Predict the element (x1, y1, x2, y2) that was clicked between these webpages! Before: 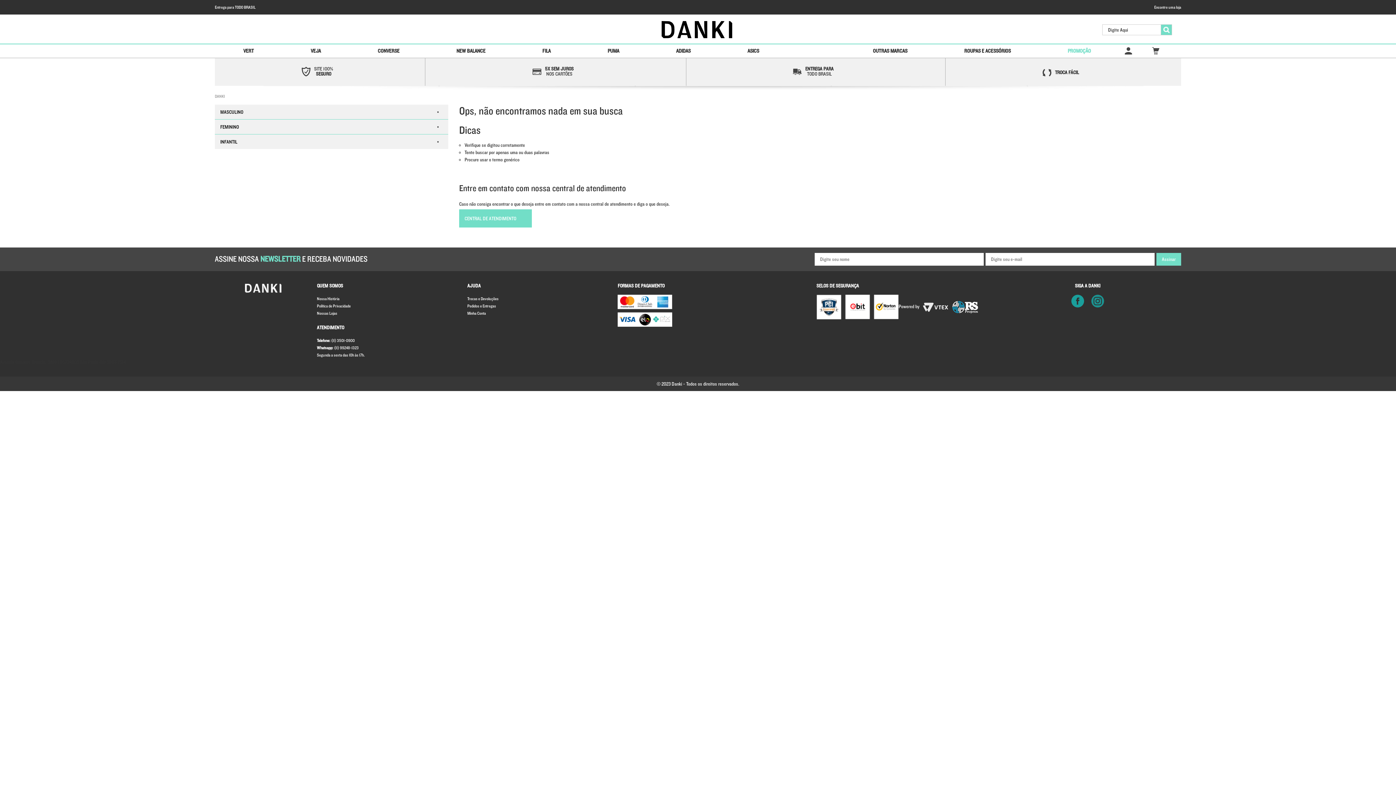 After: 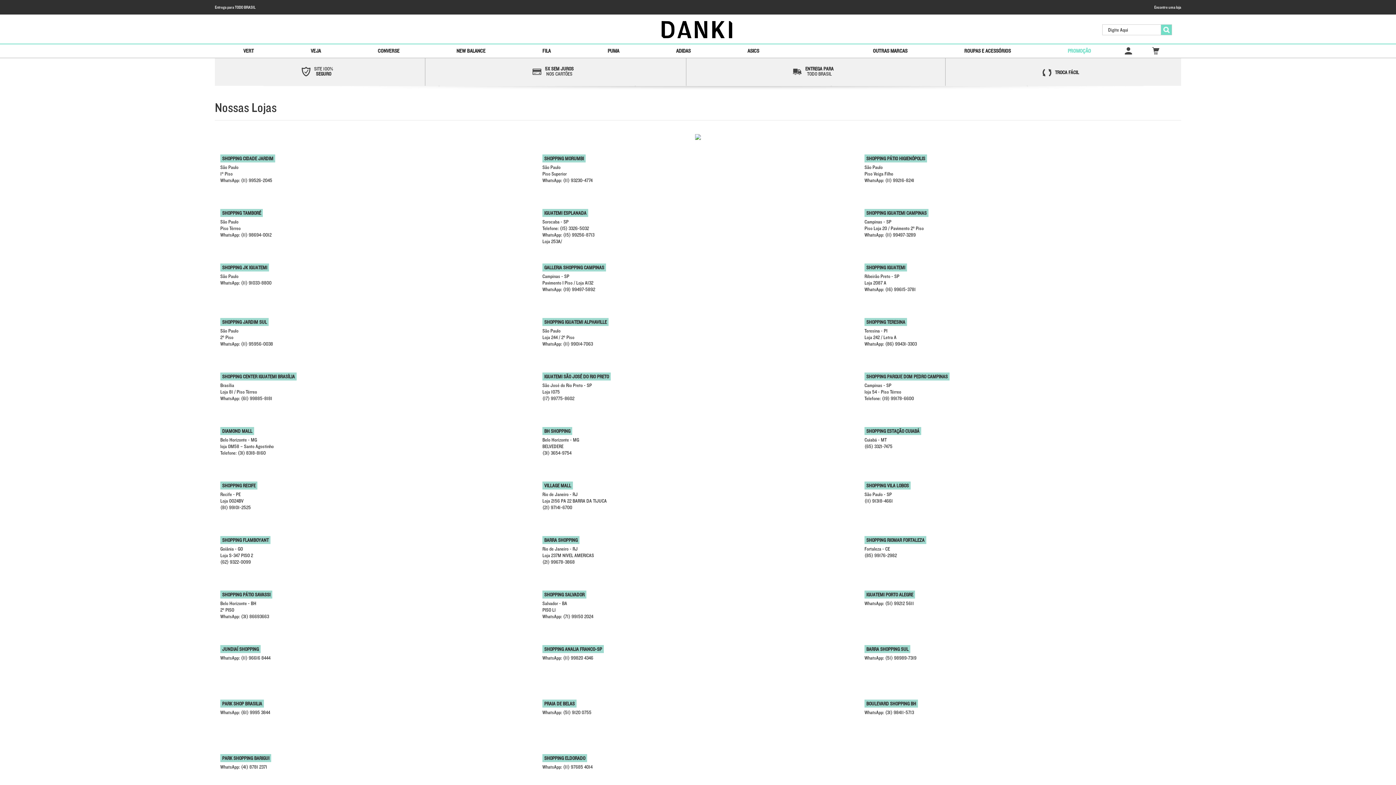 Action: label: Encontre uma loja bbox: (1154, 4, 1181, 9)